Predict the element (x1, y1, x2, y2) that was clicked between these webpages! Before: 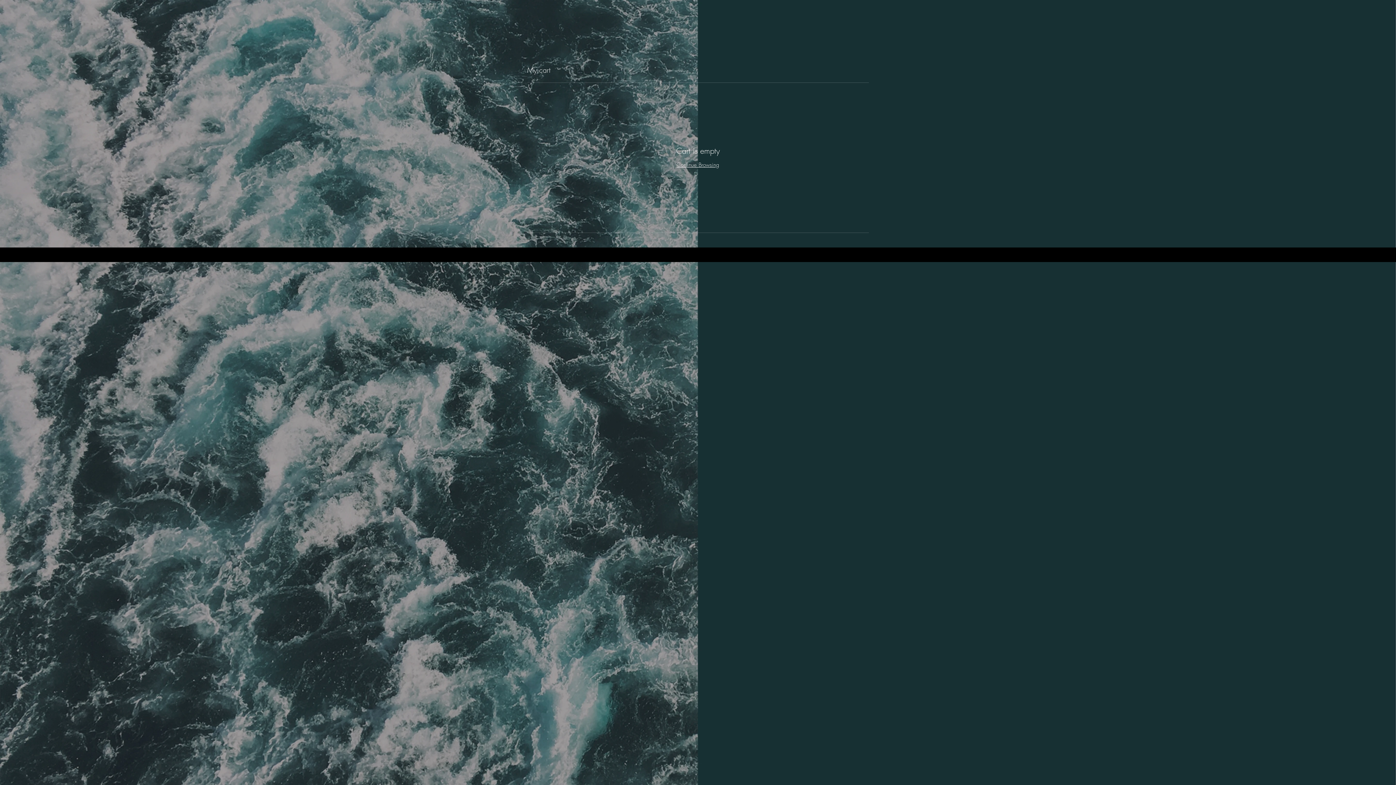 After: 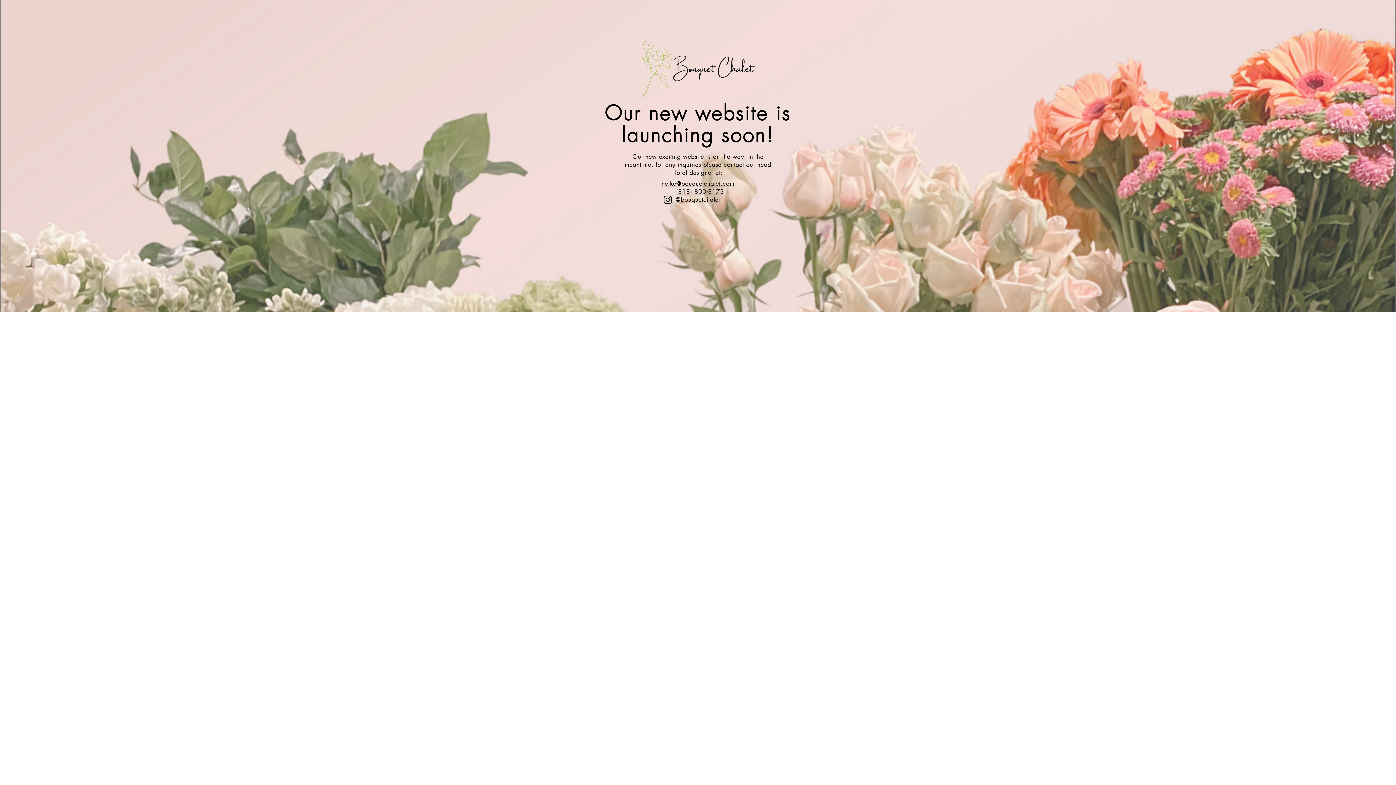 Action: label: Continue Browsing bbox: (676, 161, 719, 168)